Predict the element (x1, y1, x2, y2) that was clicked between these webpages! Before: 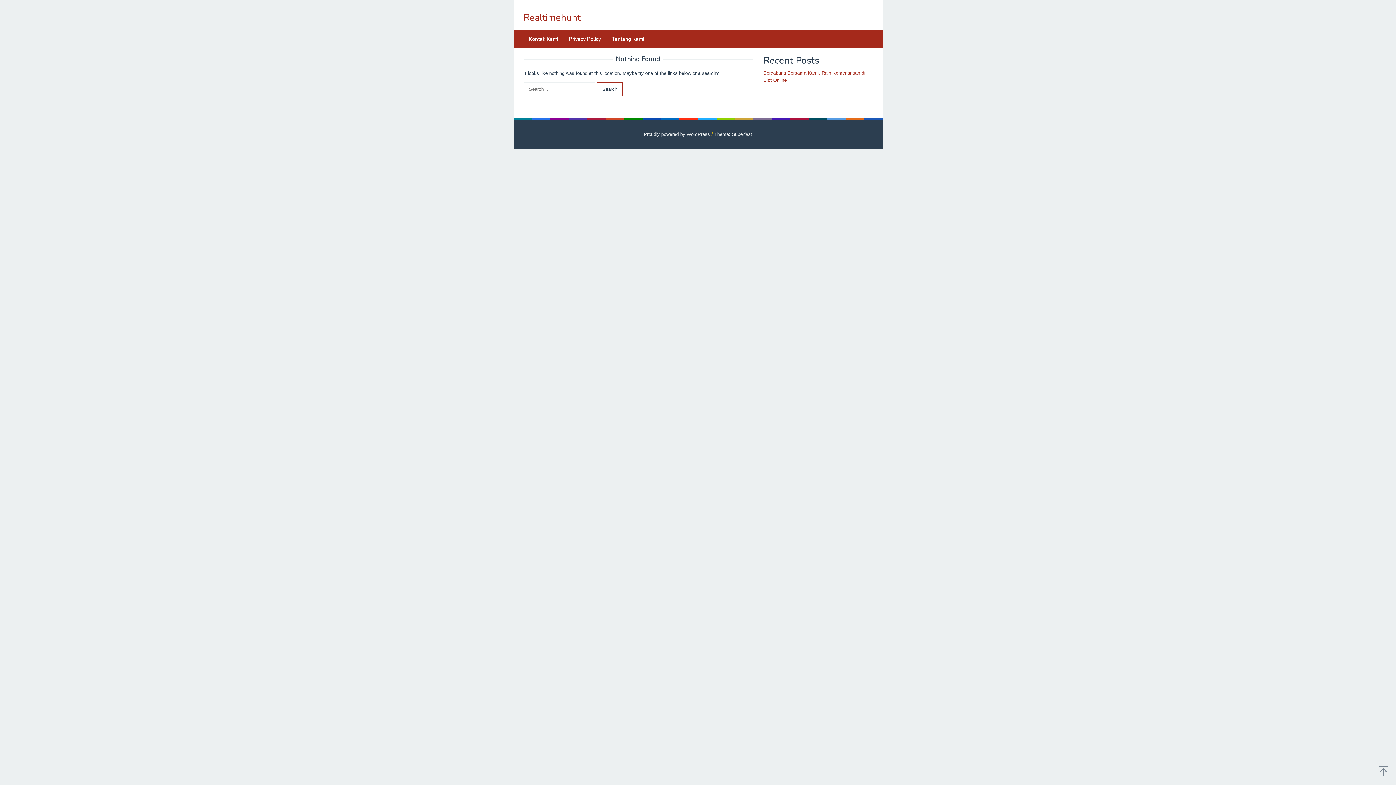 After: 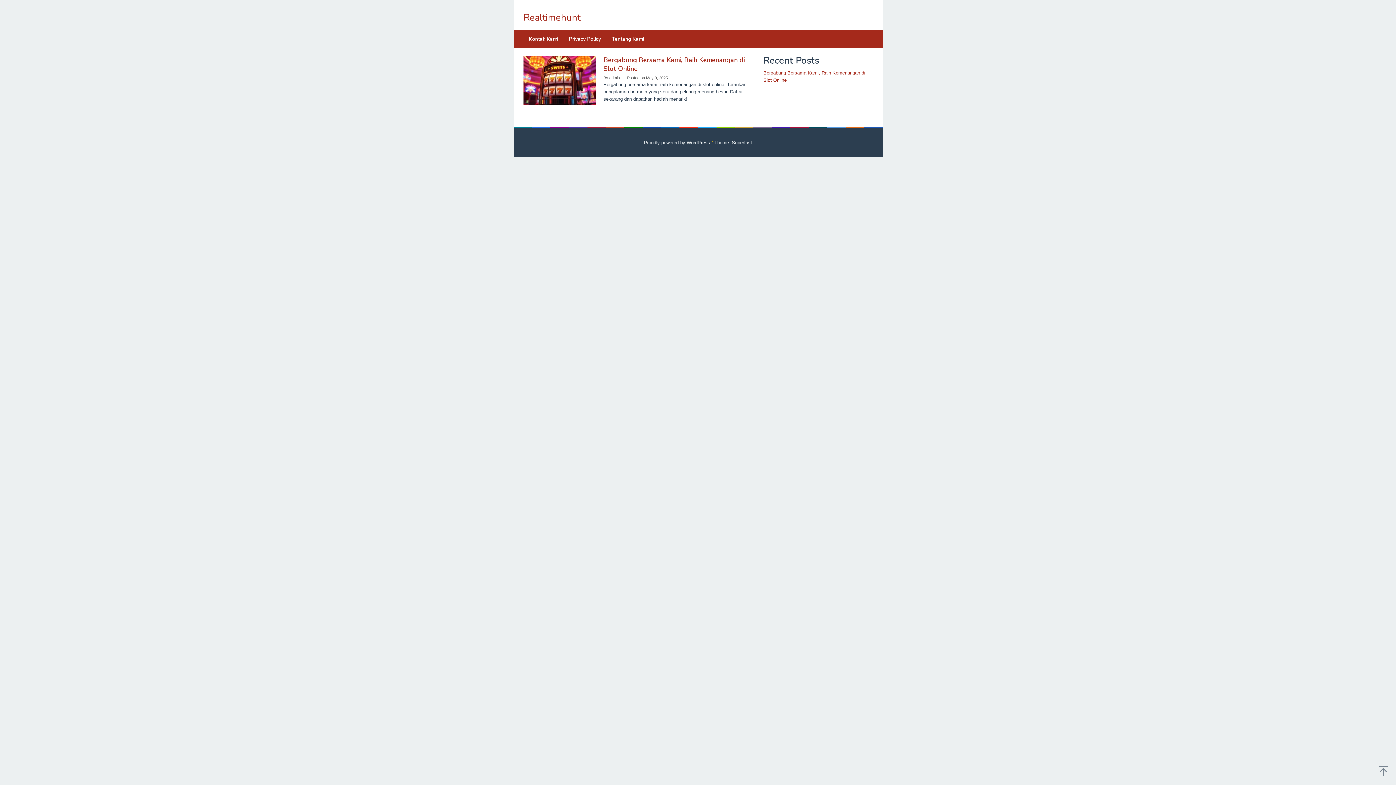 Action: label: Realtimehunt bbox: (523, 11, 580, 24)